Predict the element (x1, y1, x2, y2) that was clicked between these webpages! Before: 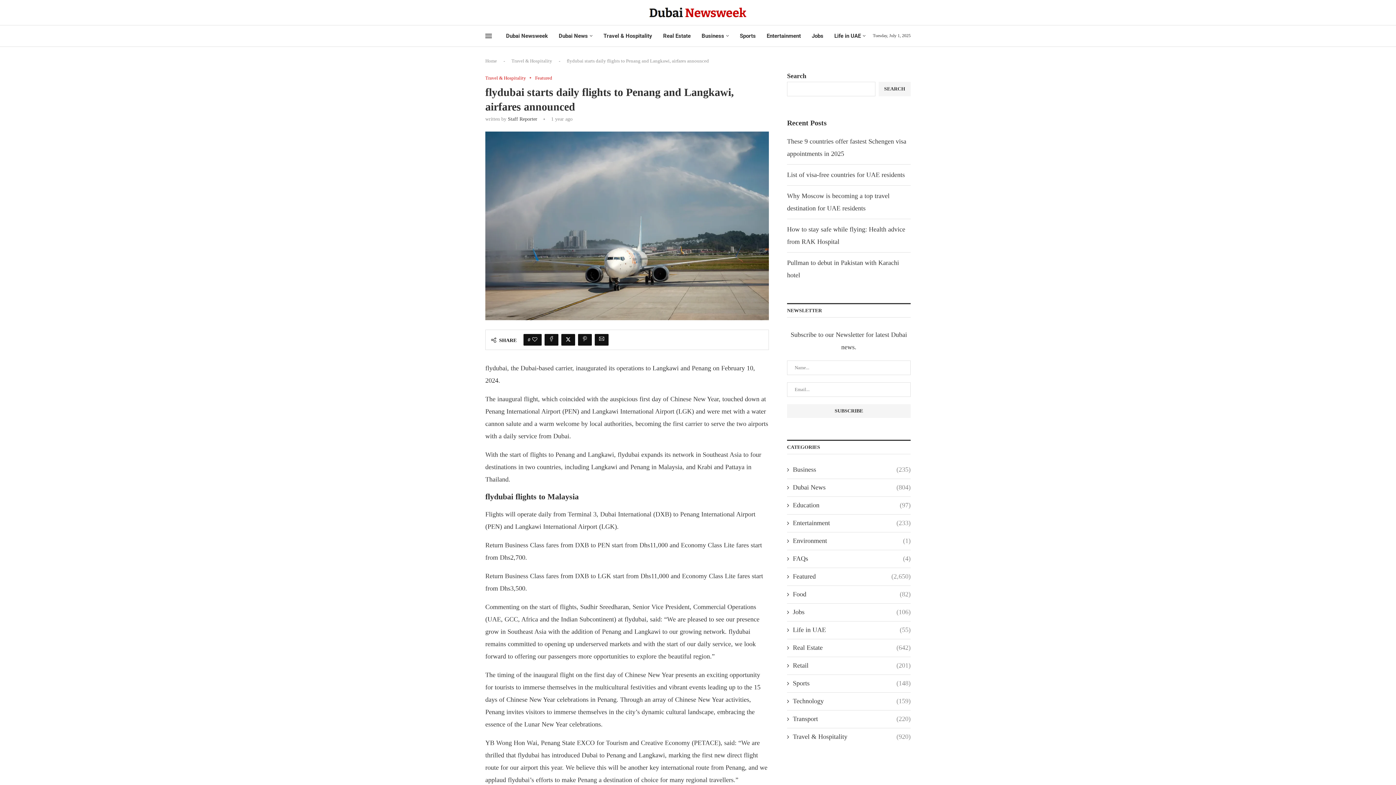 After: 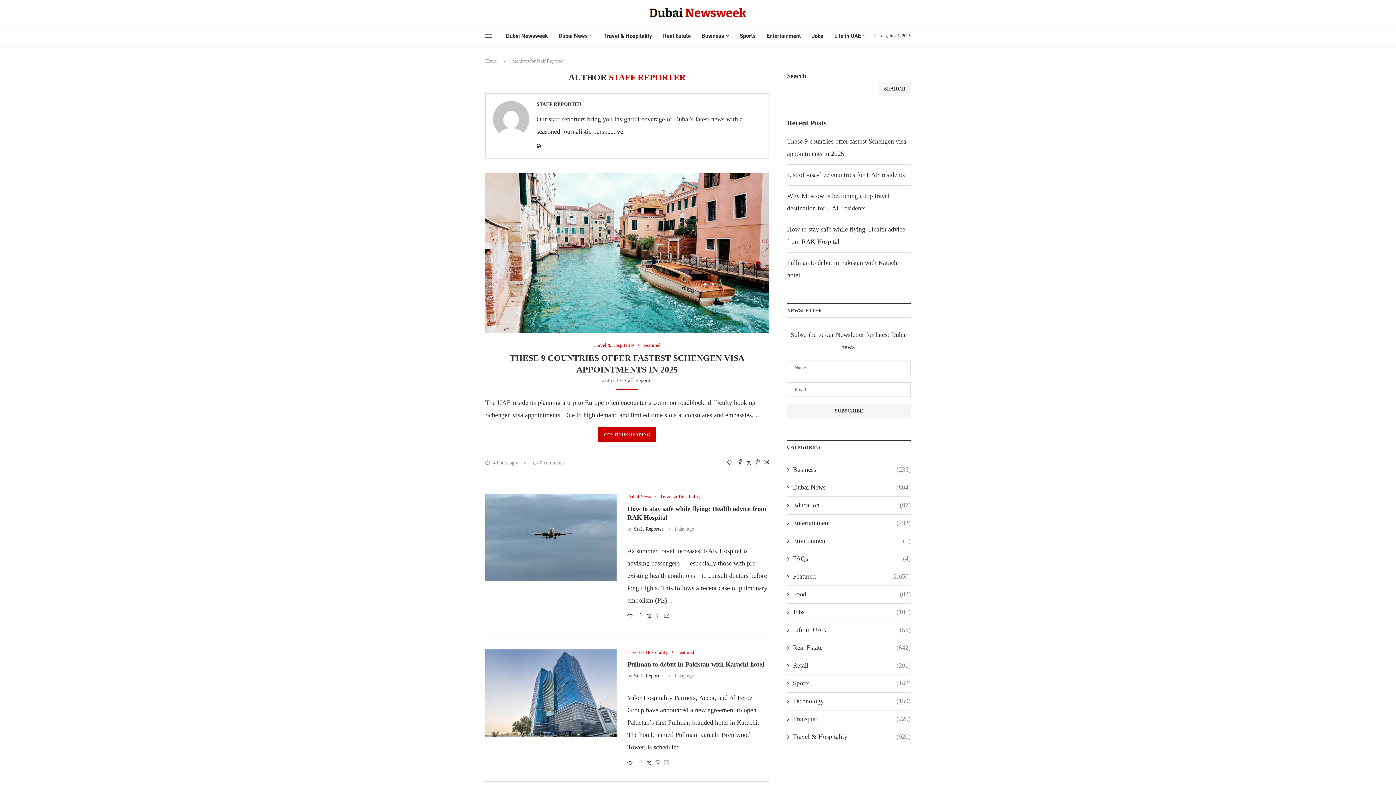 Action: bbox: (508, 116, 537, 121) label: Staff Reporter